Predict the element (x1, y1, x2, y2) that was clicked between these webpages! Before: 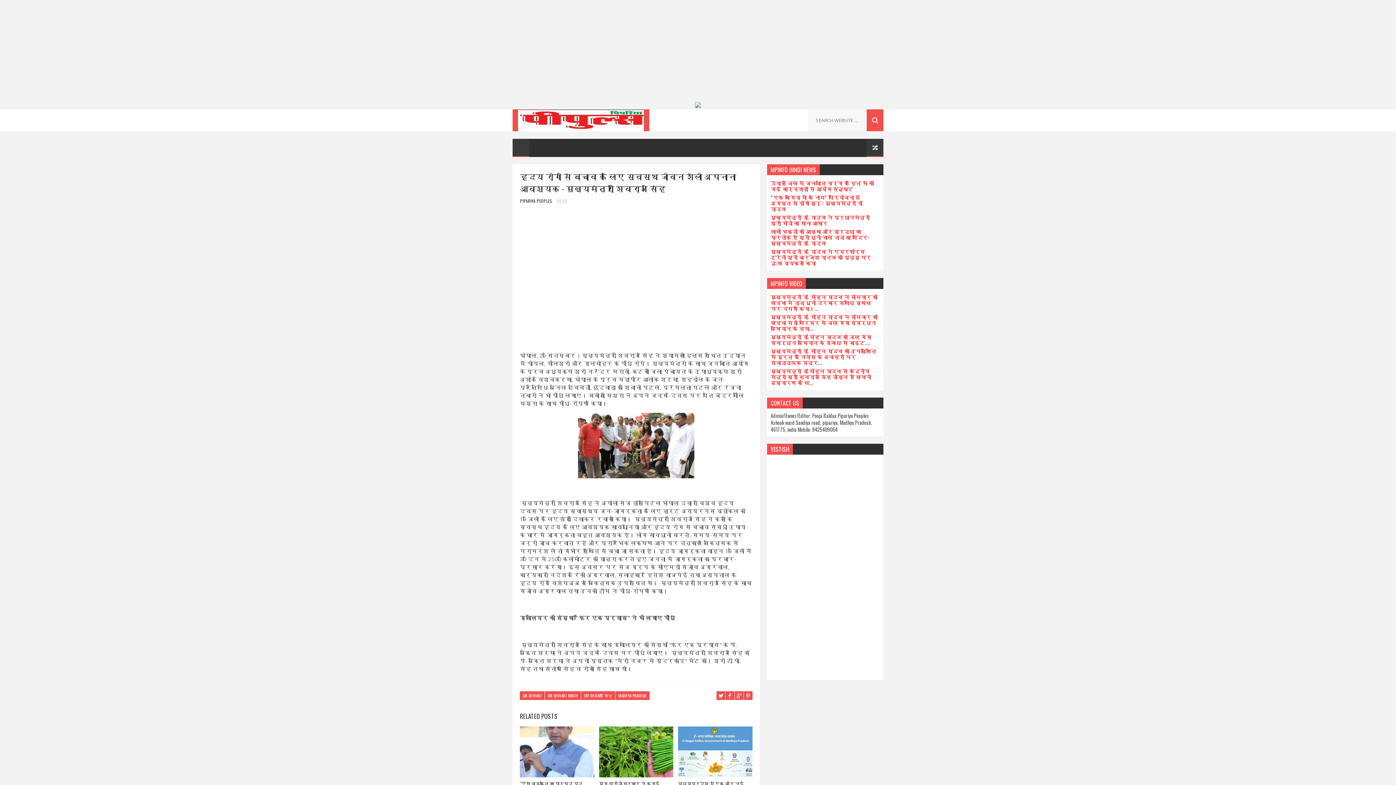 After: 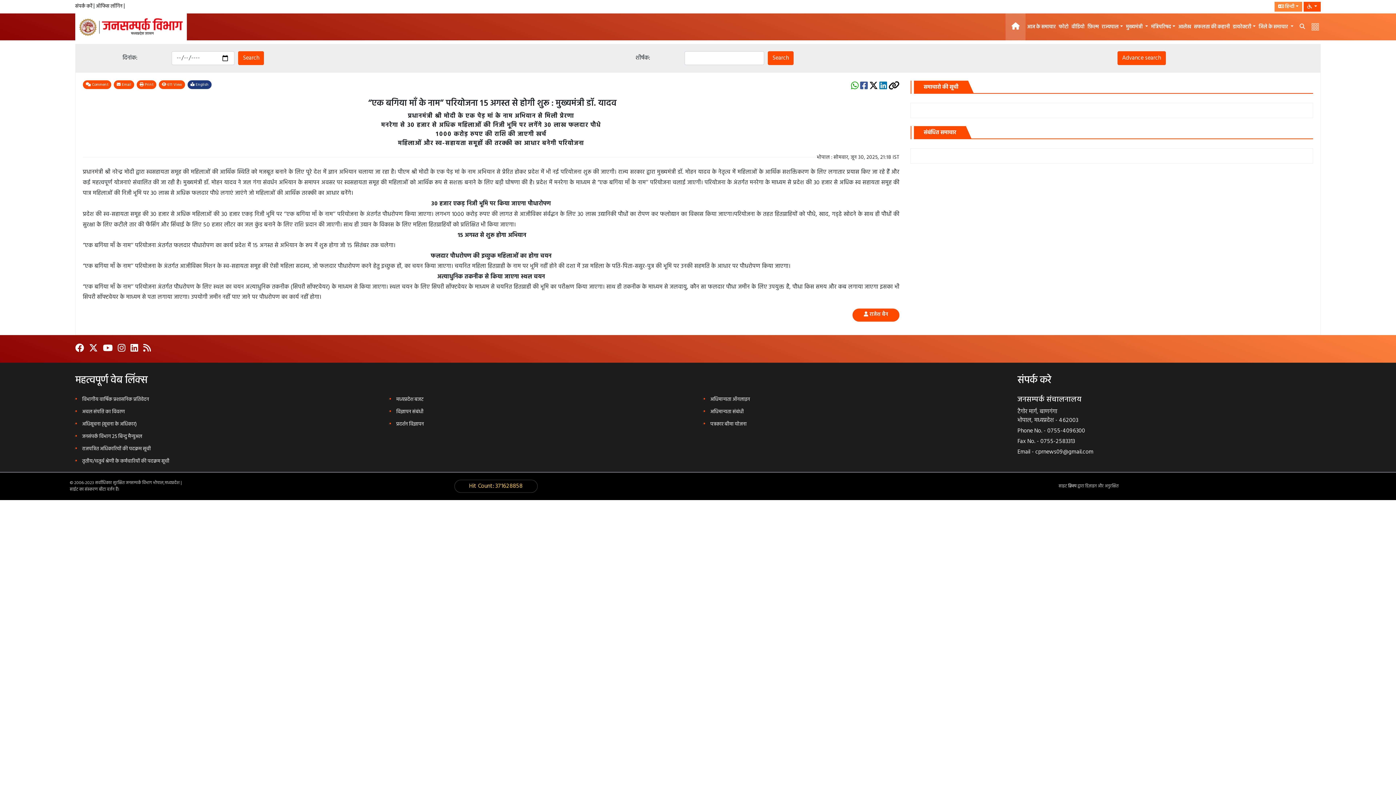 Action: bbox: (770, 193, 864, 212) label: “एक बगिया माँ के नाम” परियोजना 15 अगस्त से होगी शुरू : मुख्यमंत्री डॉ. यादव